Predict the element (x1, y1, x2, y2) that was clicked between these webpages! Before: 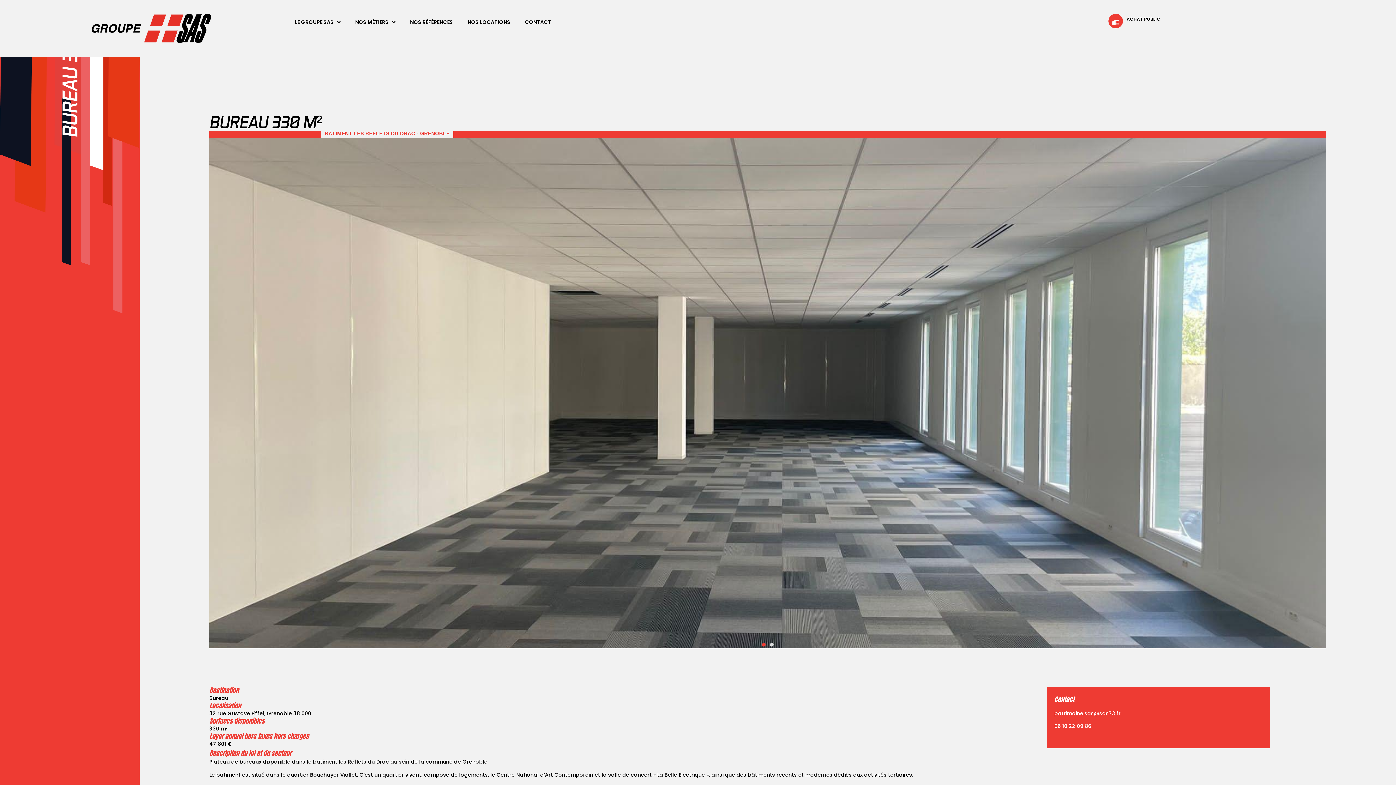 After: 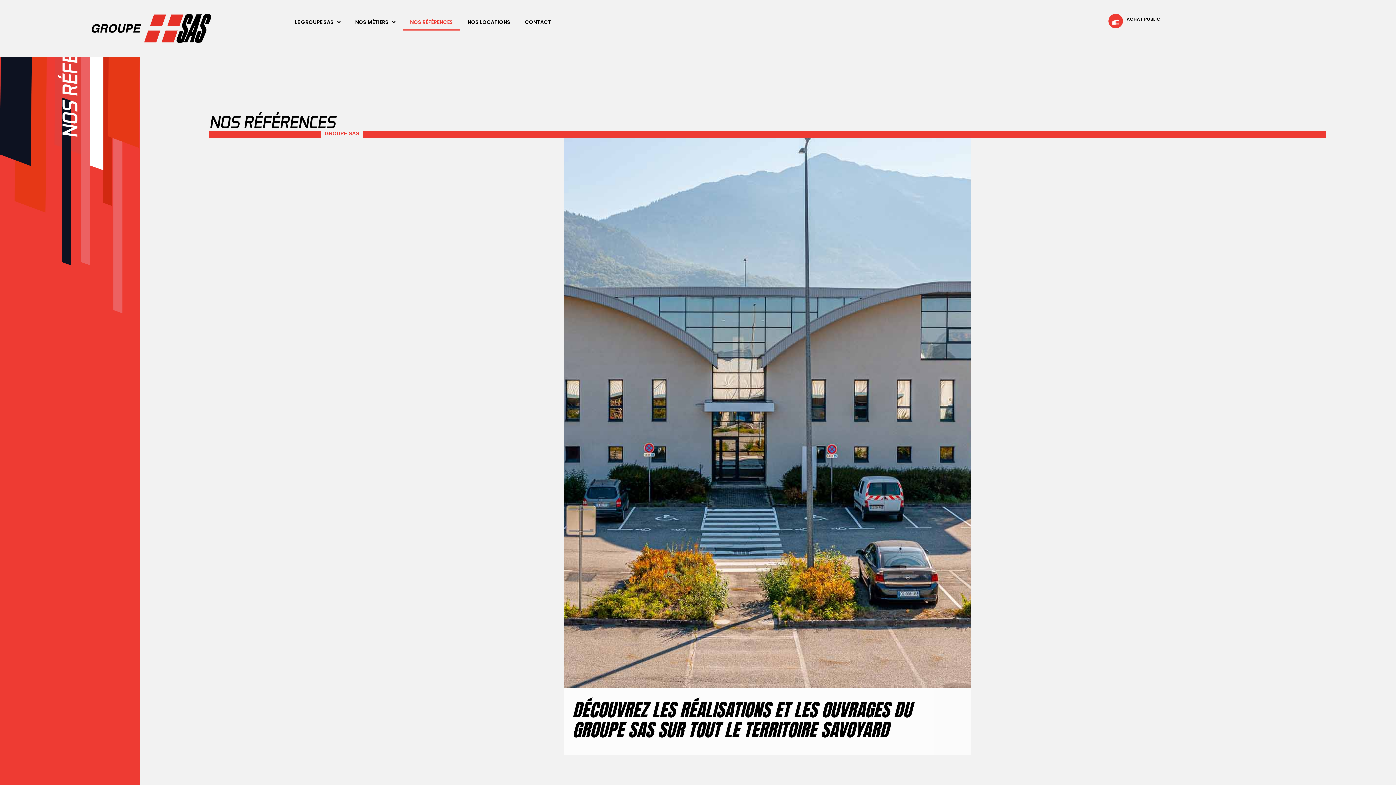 Action: label: NOS RÉFÉRENCES bbox: (402, 13, 460, 30)